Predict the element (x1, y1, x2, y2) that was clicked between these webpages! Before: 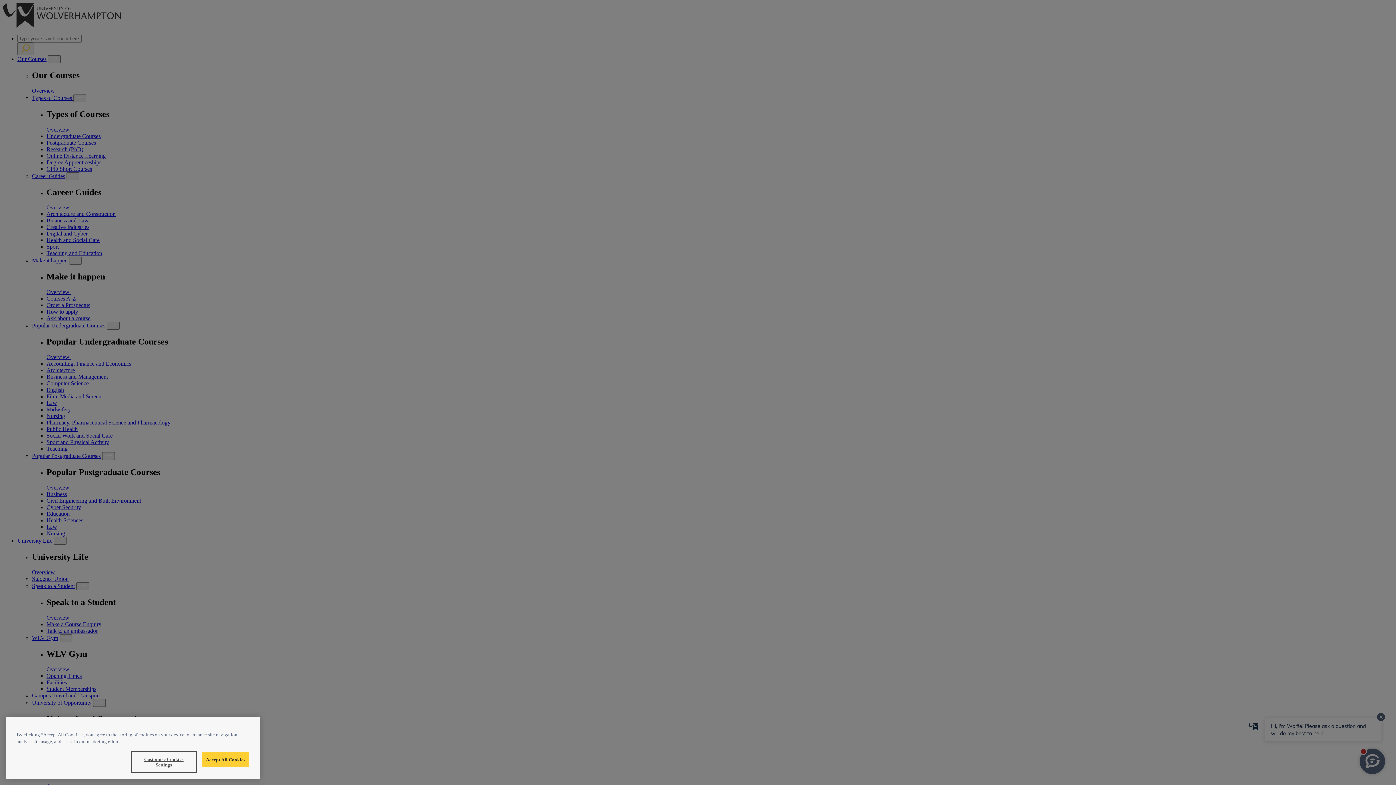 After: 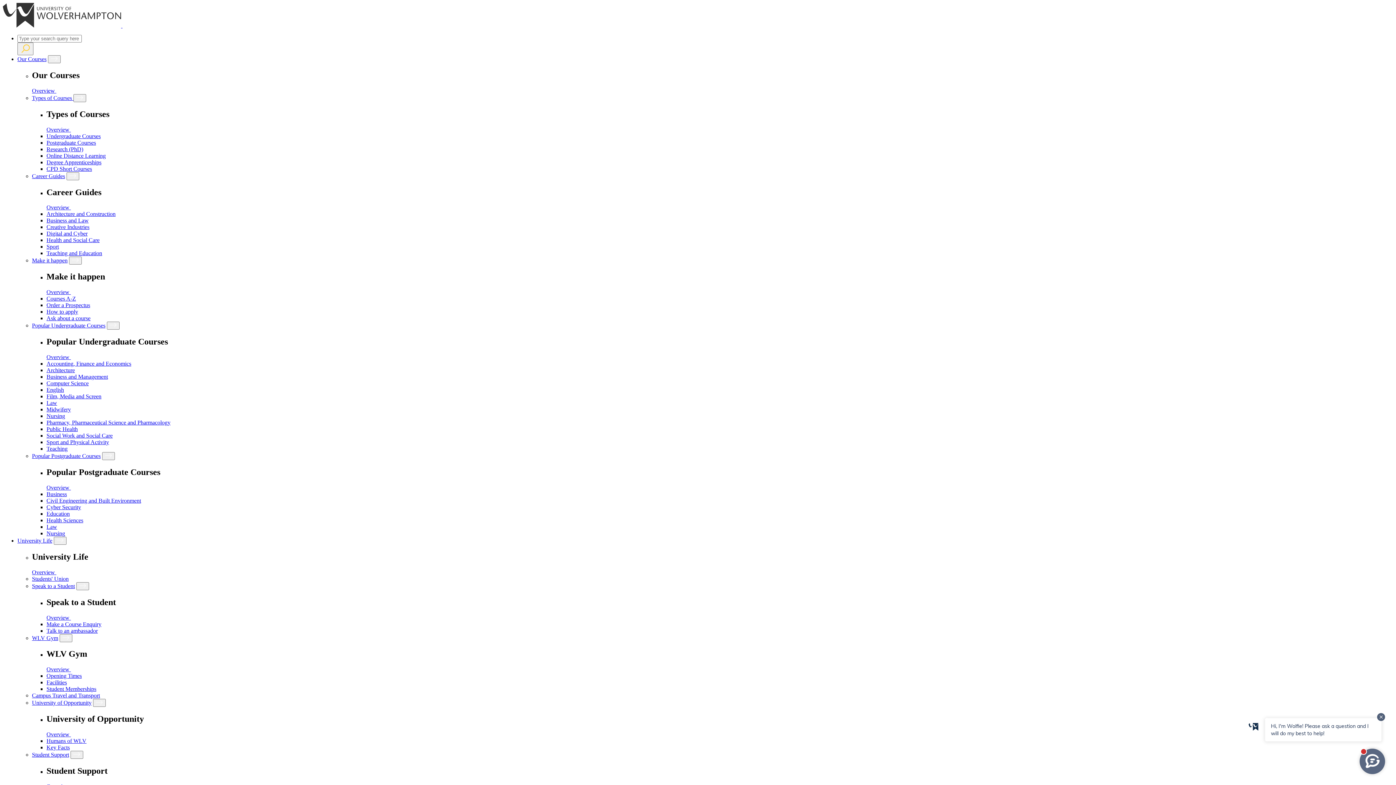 Action: bbox: (202, 754, 249, 769) label: Accept All Cookies